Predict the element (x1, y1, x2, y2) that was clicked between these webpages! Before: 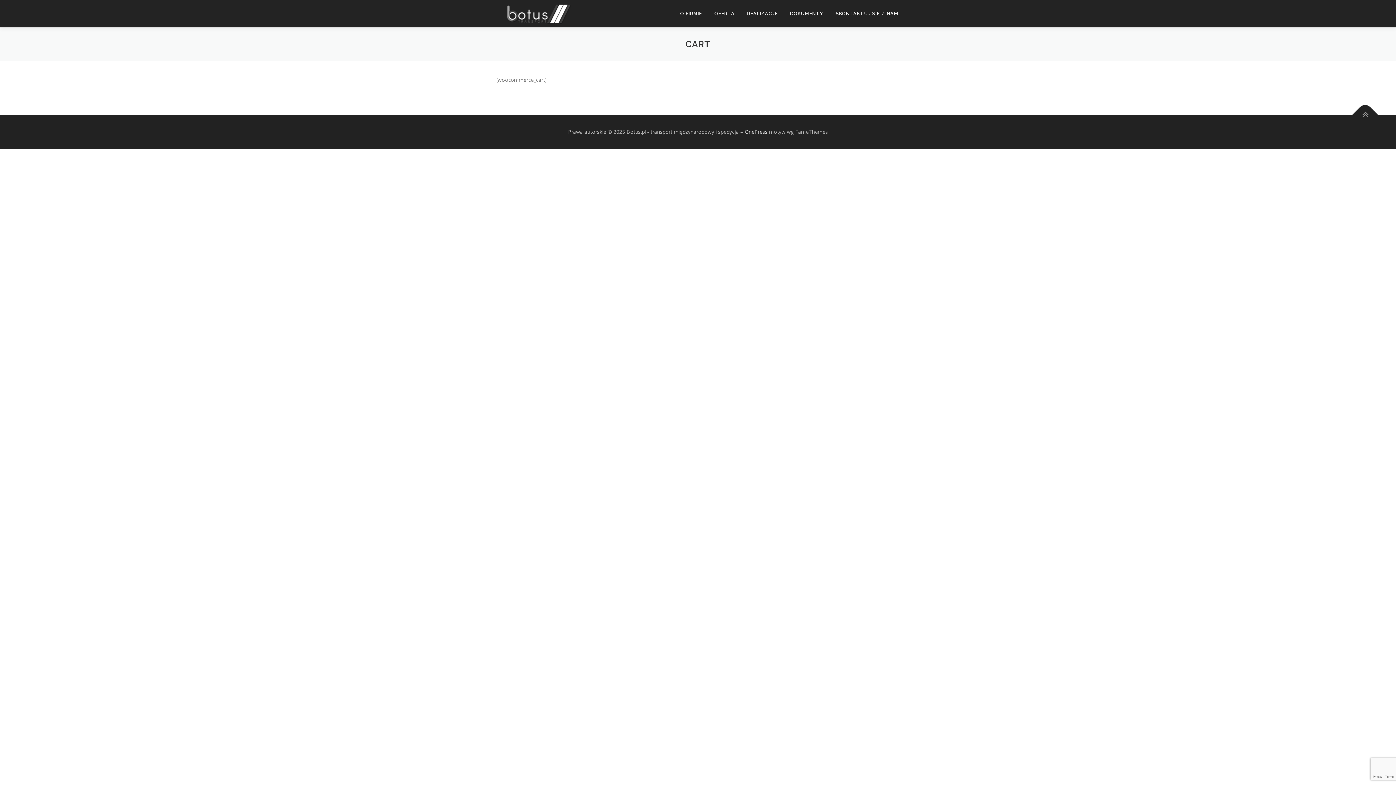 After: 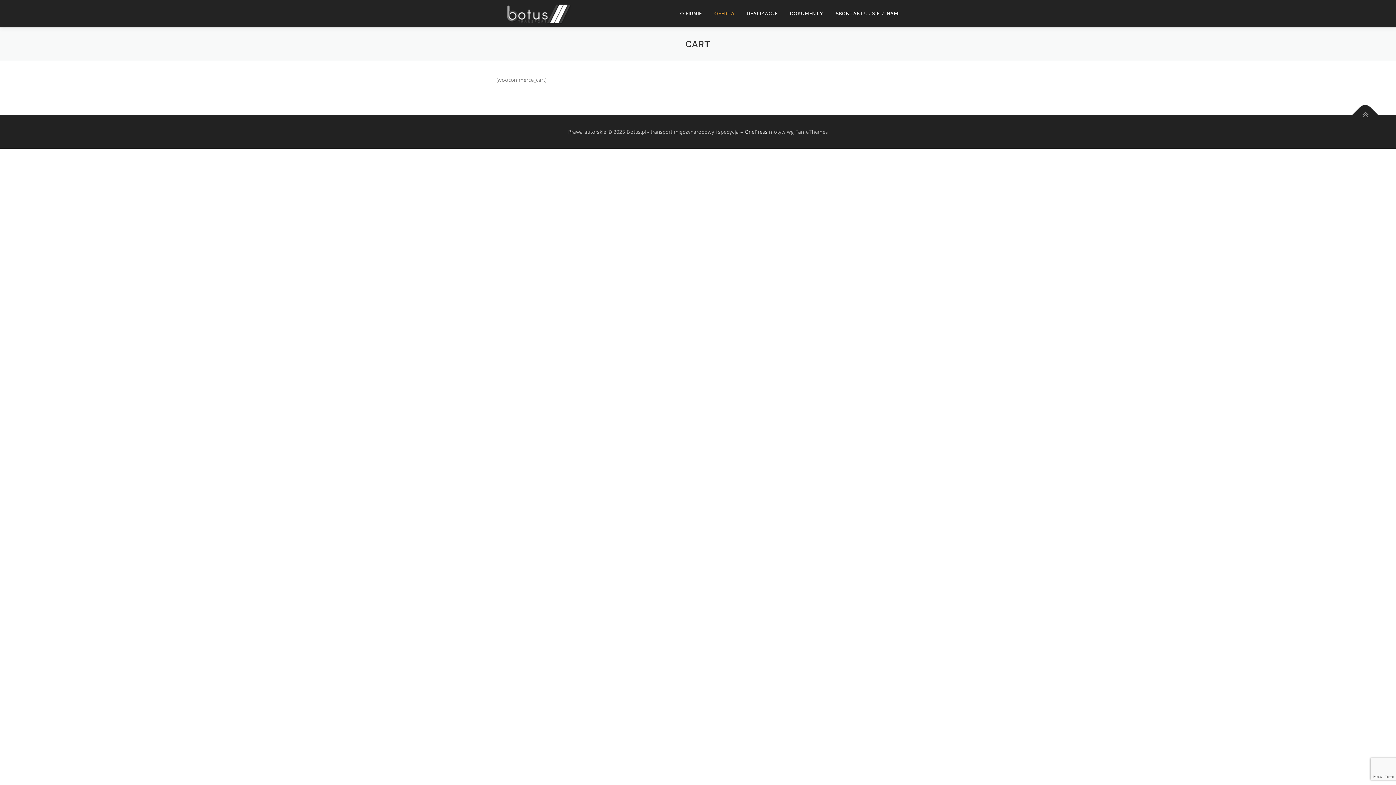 Action: bbox: (708, 0, 741, 27) label: OFERTA